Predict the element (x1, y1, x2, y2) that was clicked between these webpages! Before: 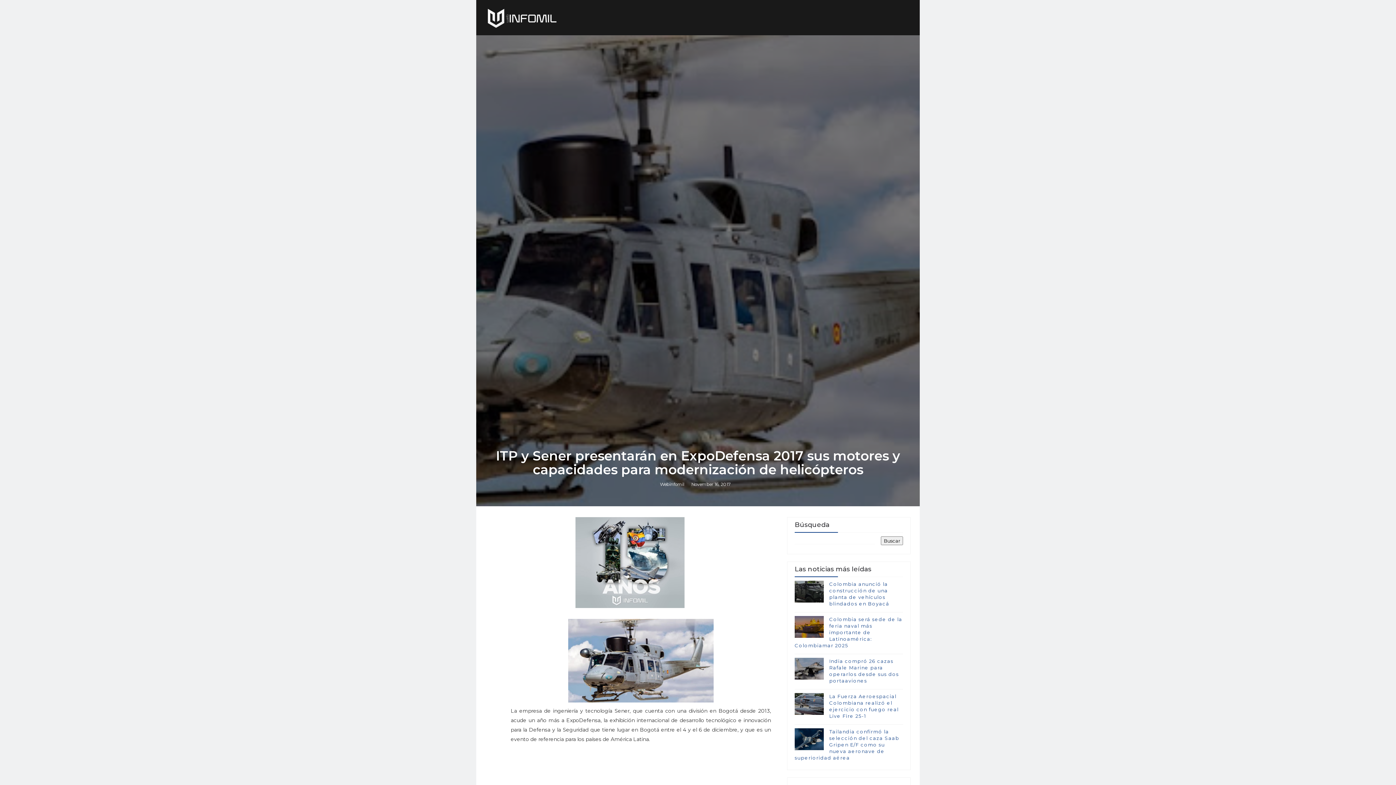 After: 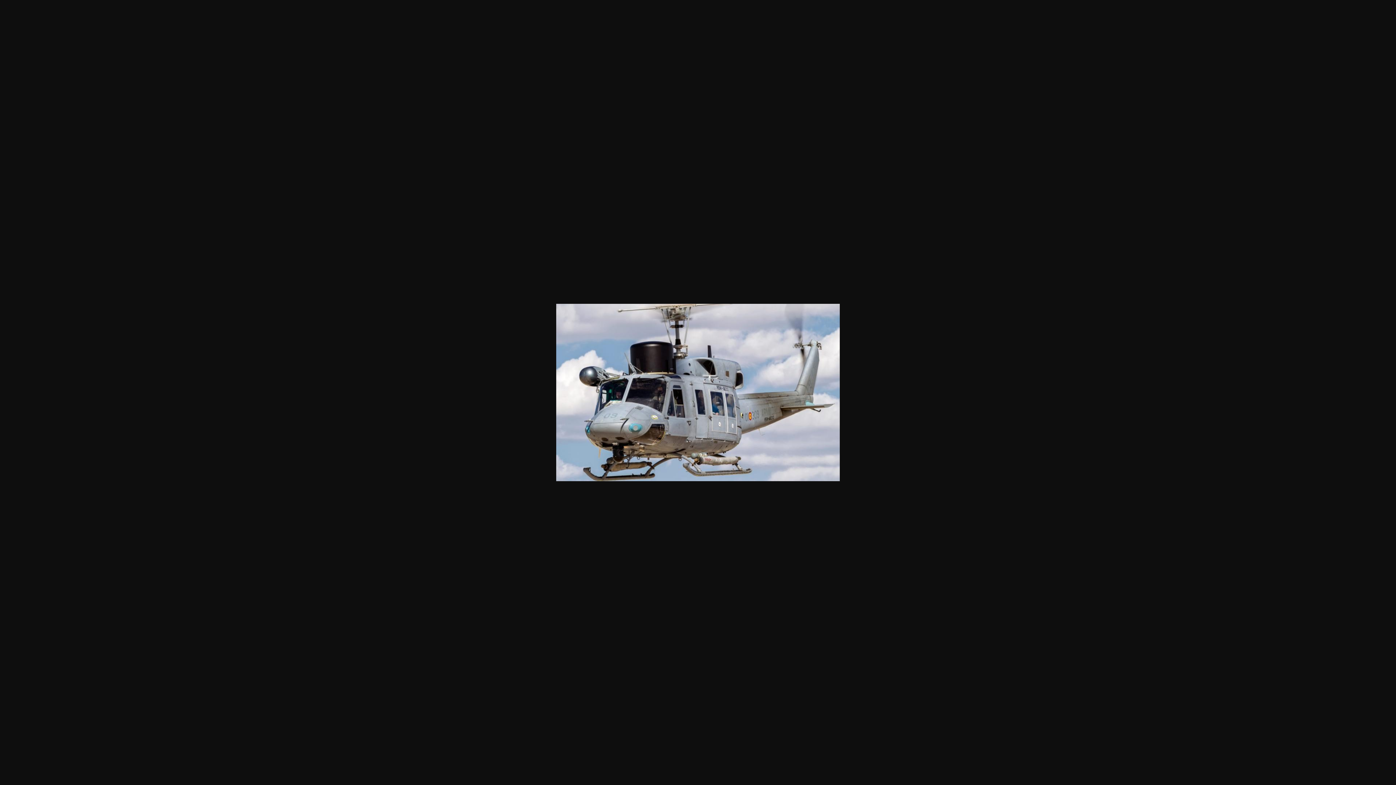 Action: bbox: (568, 657, 713, 663)